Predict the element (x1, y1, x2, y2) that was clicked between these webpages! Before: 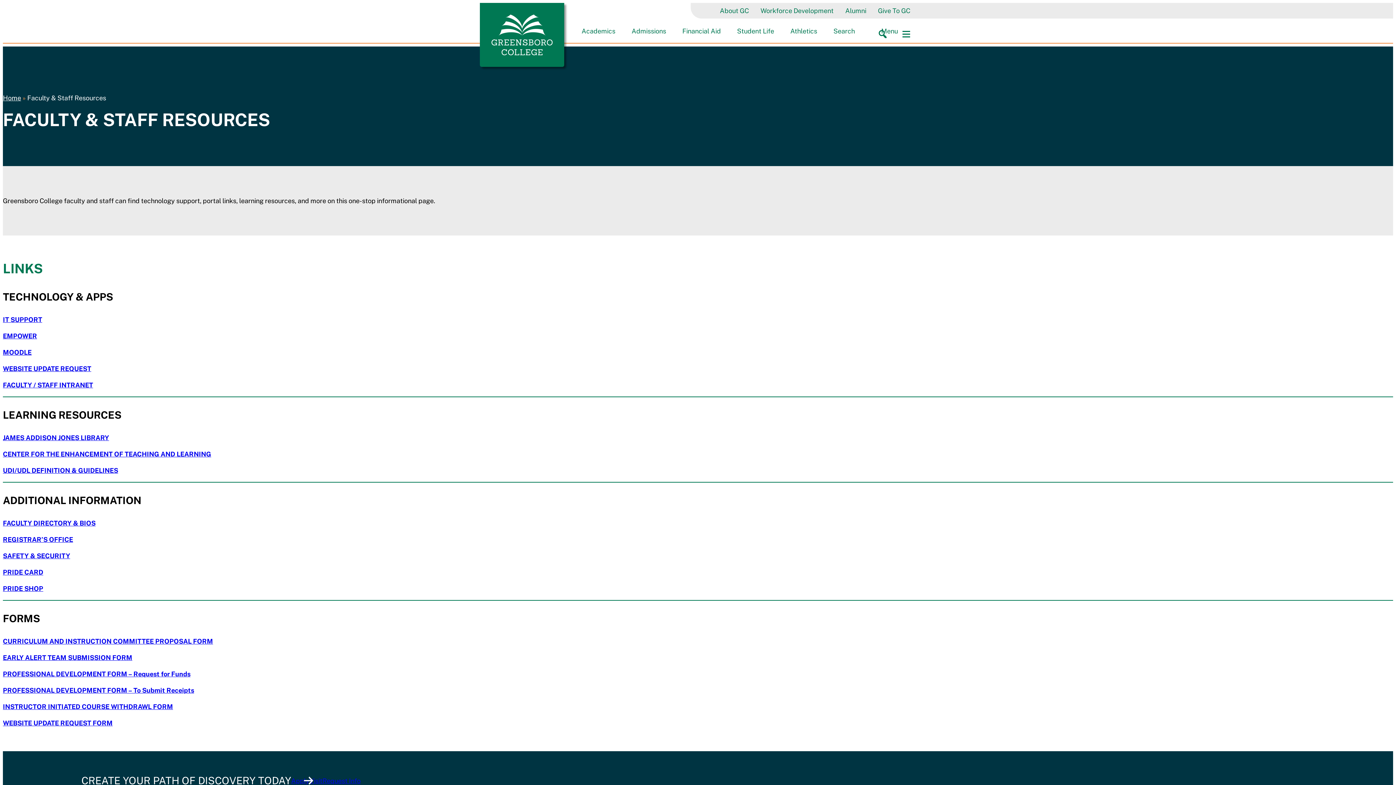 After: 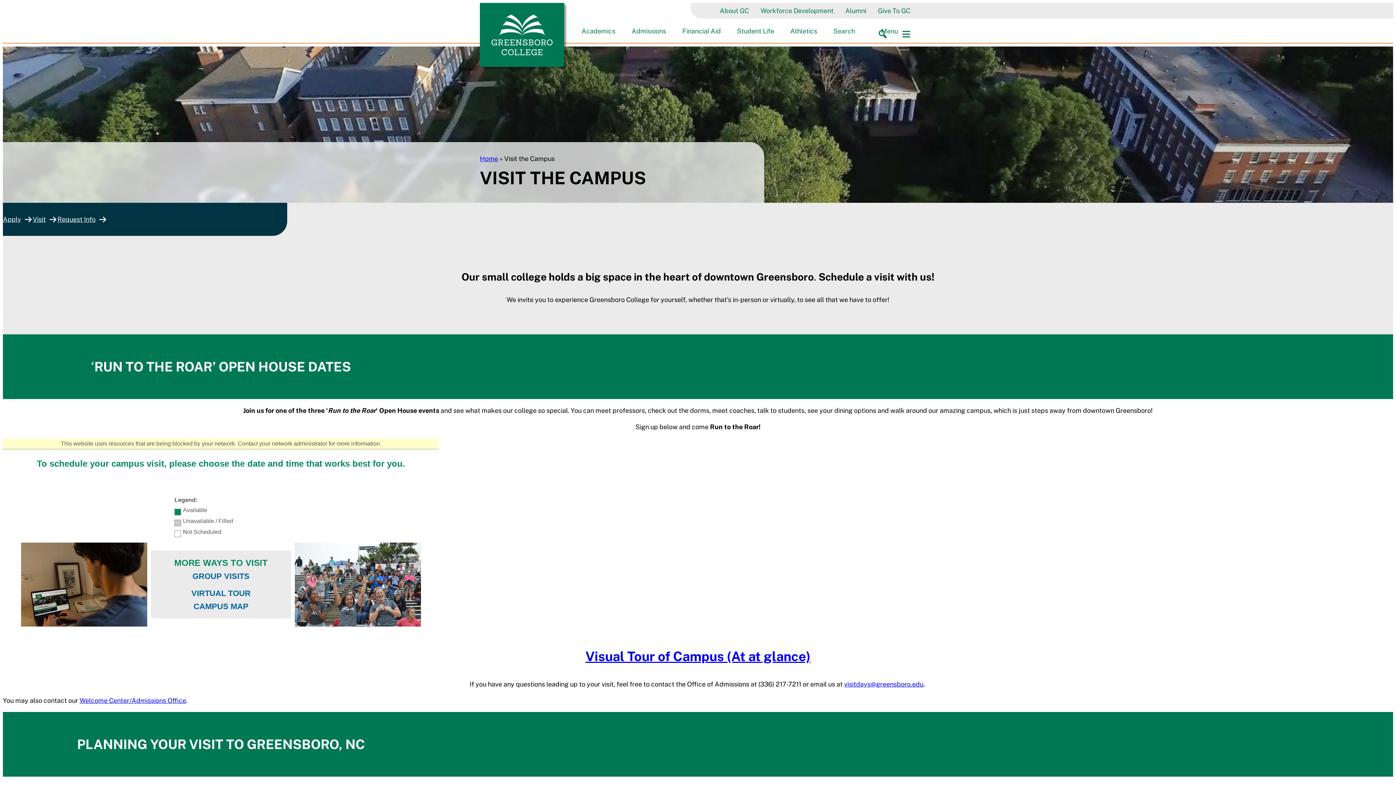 Action: label: Visit bbox: (309, 776, 322, 786)